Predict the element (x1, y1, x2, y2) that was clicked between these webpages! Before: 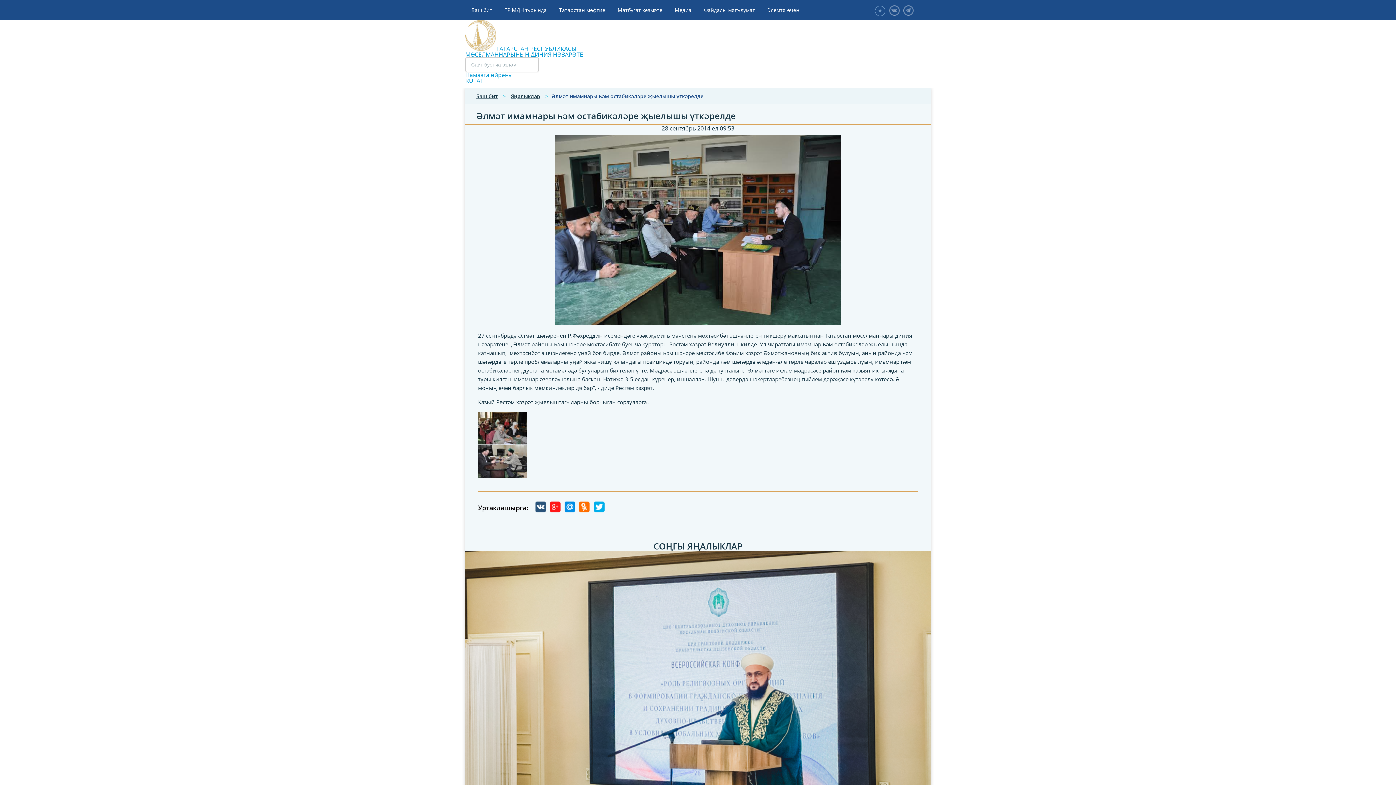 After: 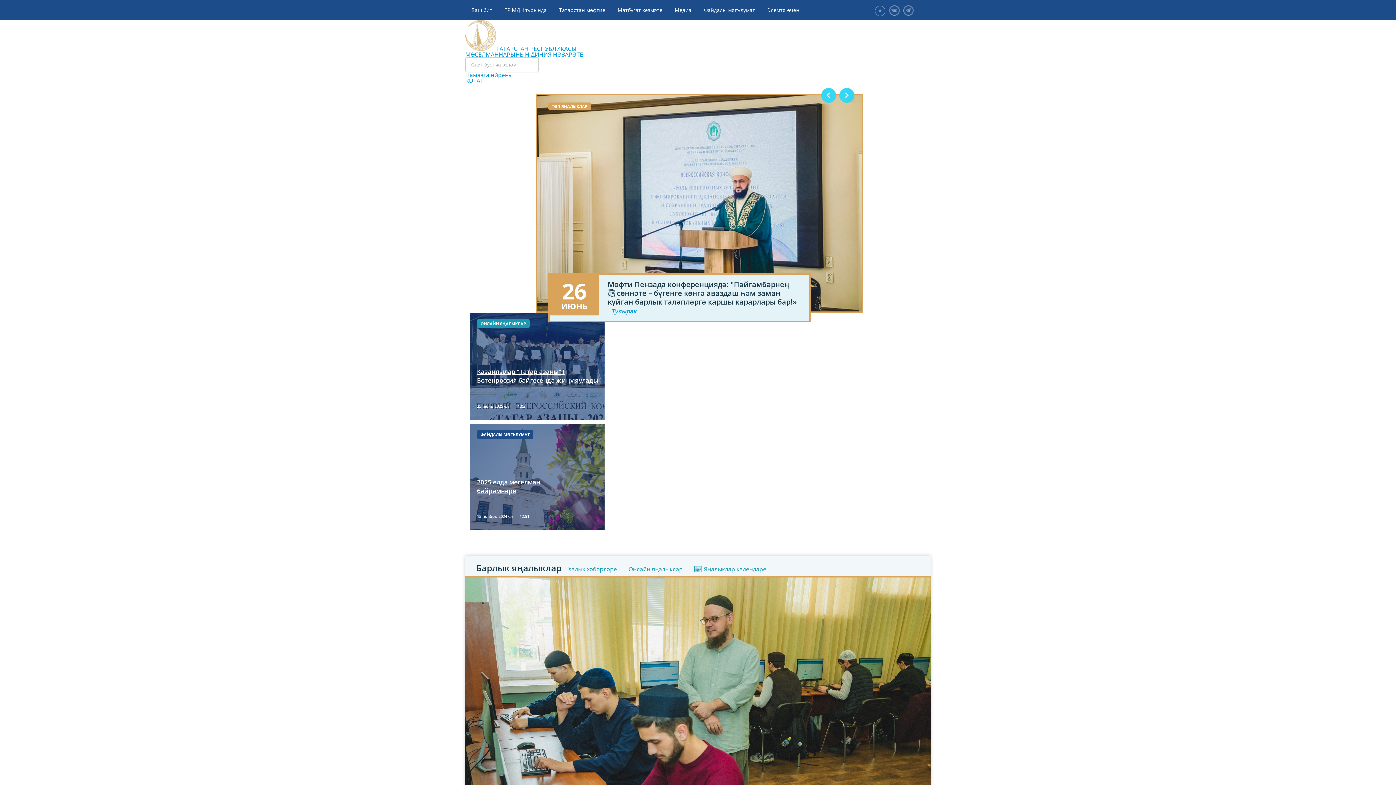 Action: bbox: (465, 0, 498, 20) label: Баш бит